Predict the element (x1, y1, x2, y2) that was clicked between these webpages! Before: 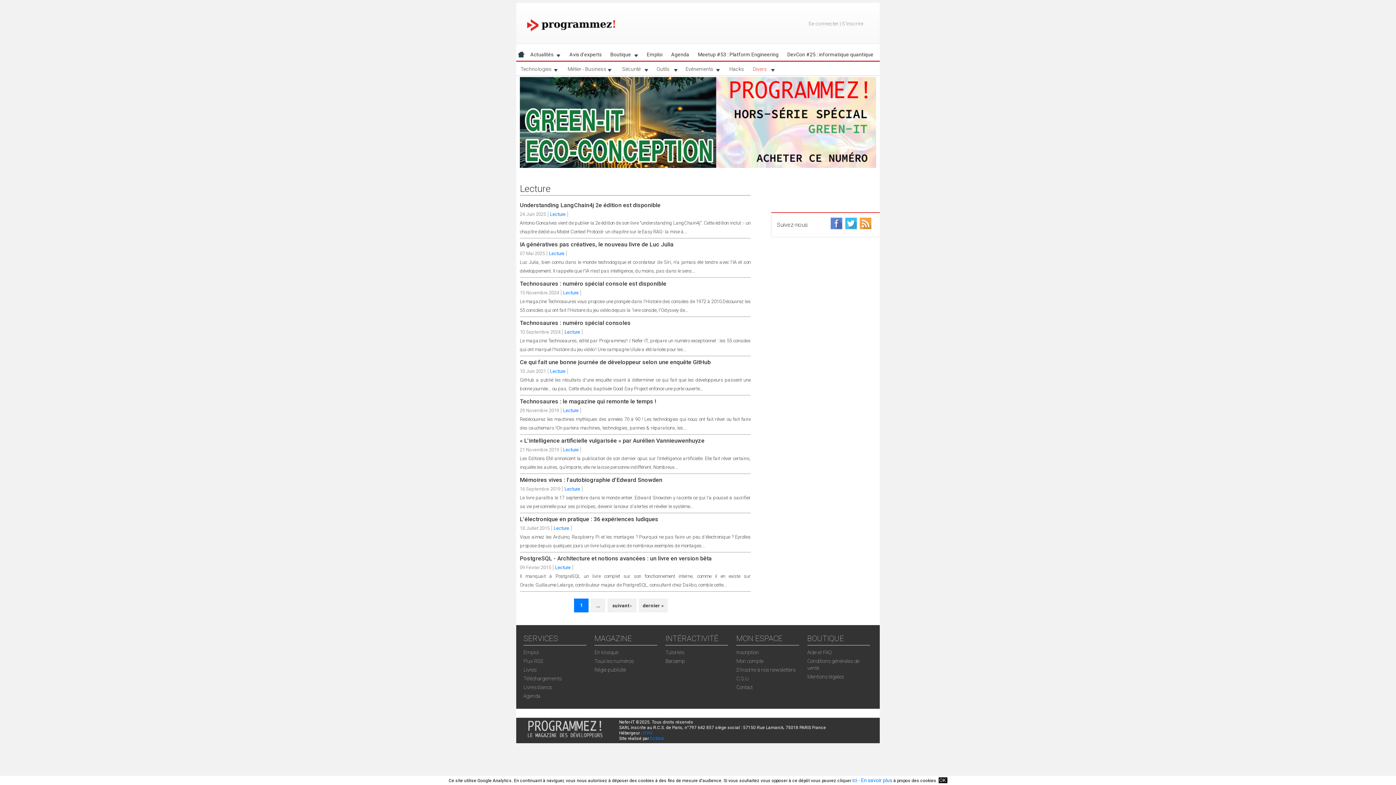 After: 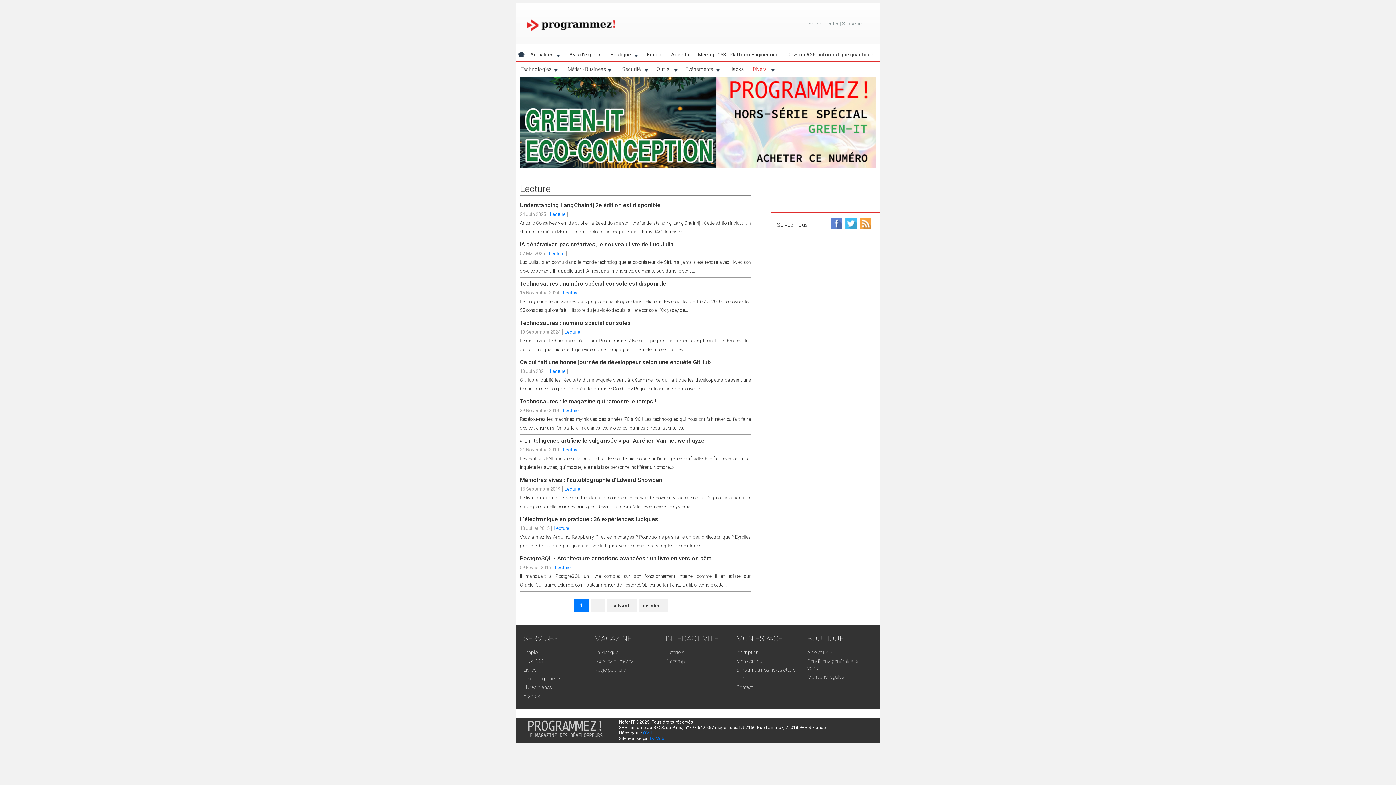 Action: label: Lecture bbox: (563, 447, 581, 452)